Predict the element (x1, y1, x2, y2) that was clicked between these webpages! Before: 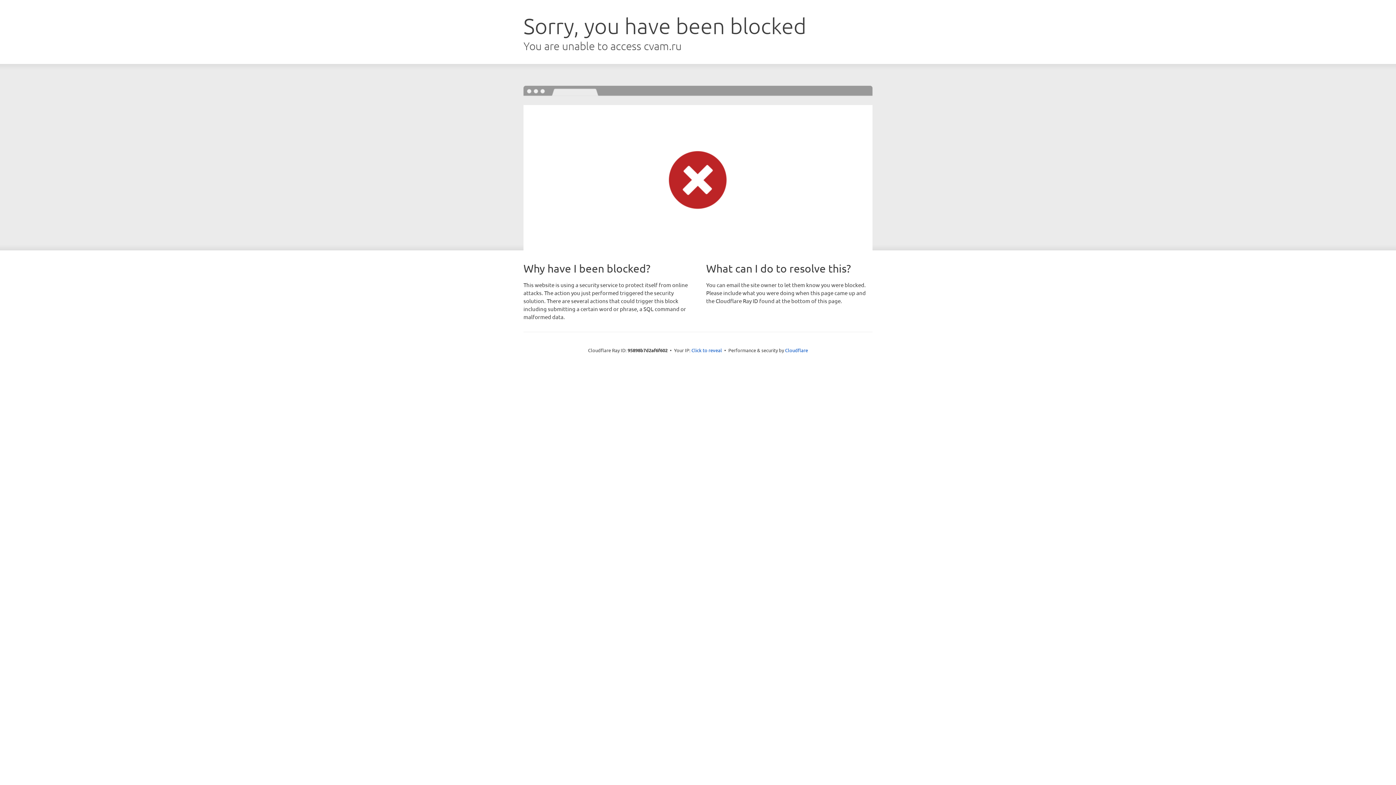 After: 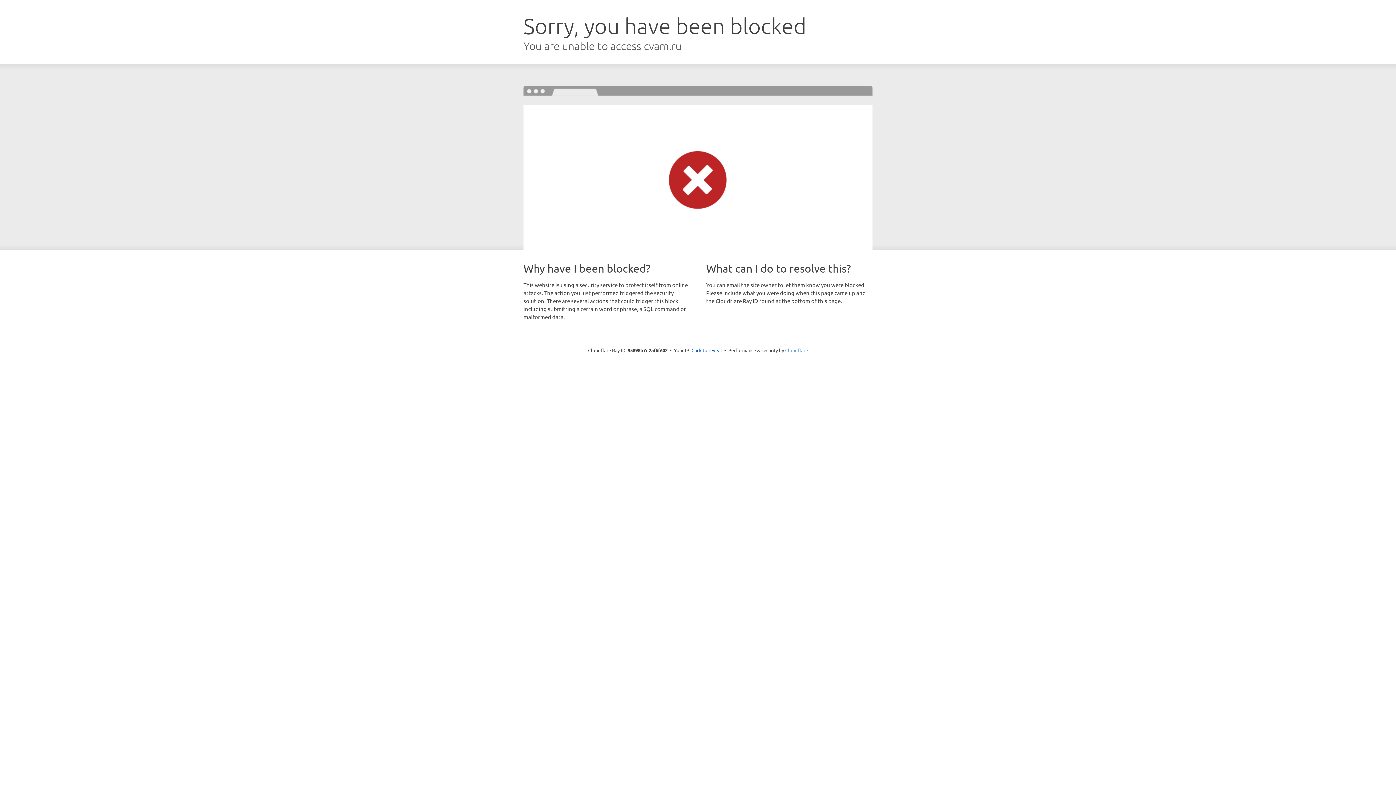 Action: label: Cloudflare bbox: (785, 347, 808, 353)